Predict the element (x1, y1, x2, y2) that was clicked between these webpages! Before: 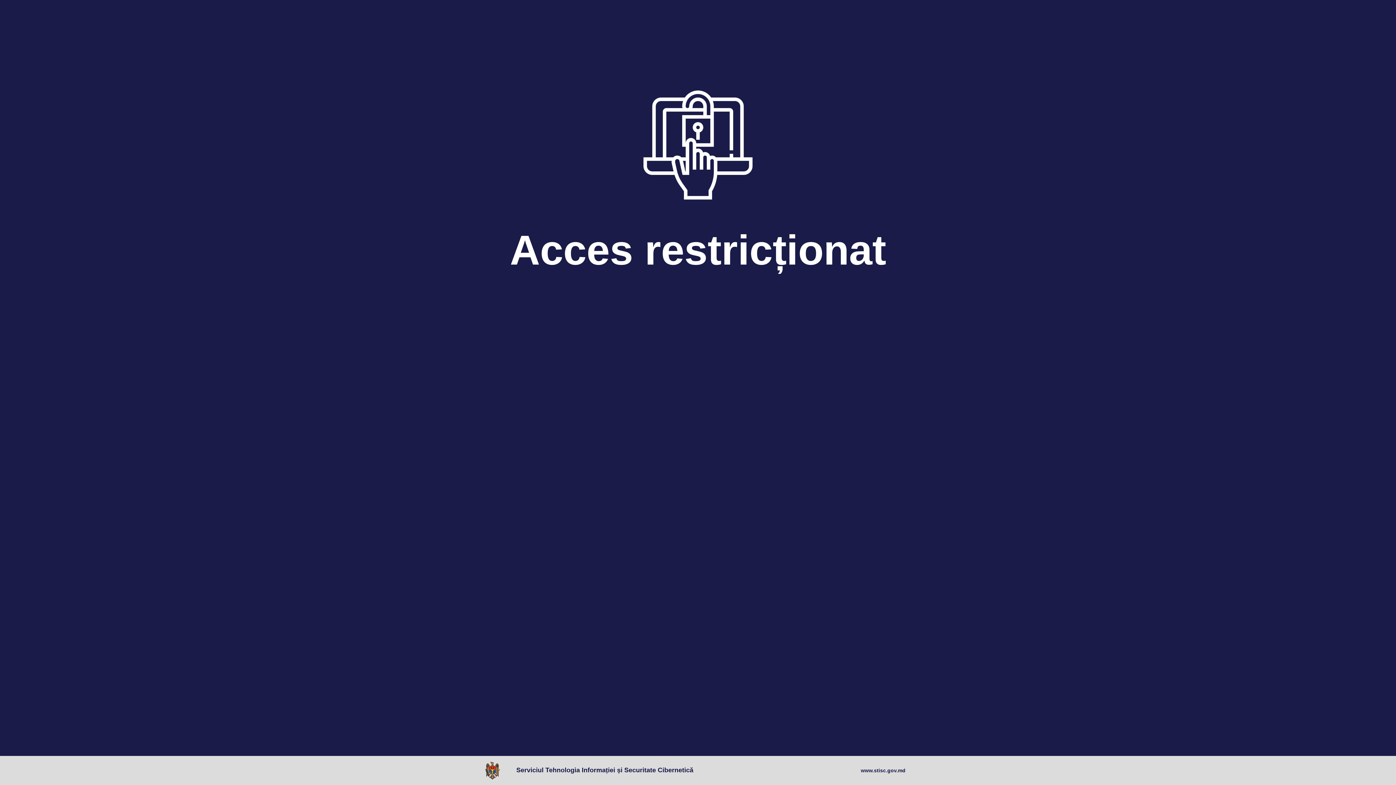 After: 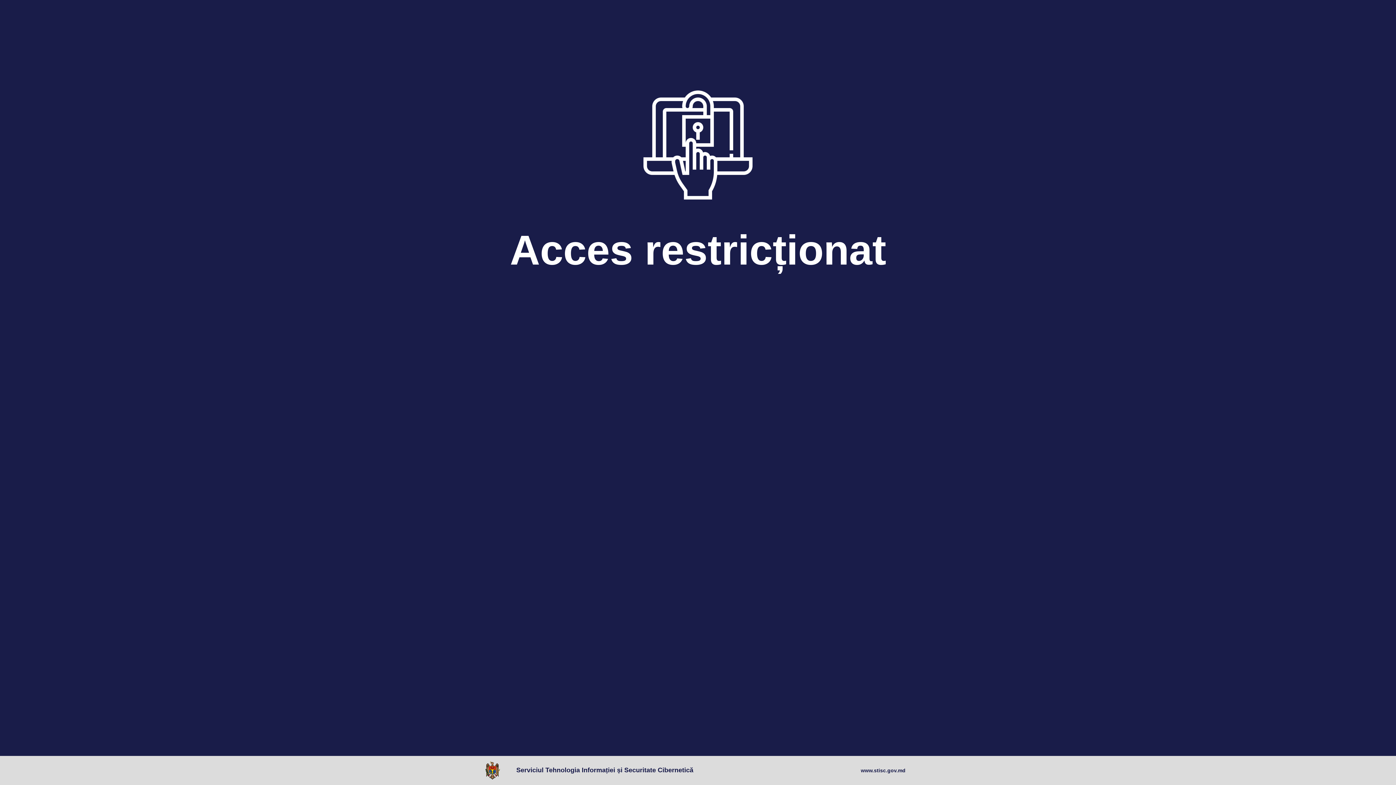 Action: bbox: (485, 761, 503, 780)